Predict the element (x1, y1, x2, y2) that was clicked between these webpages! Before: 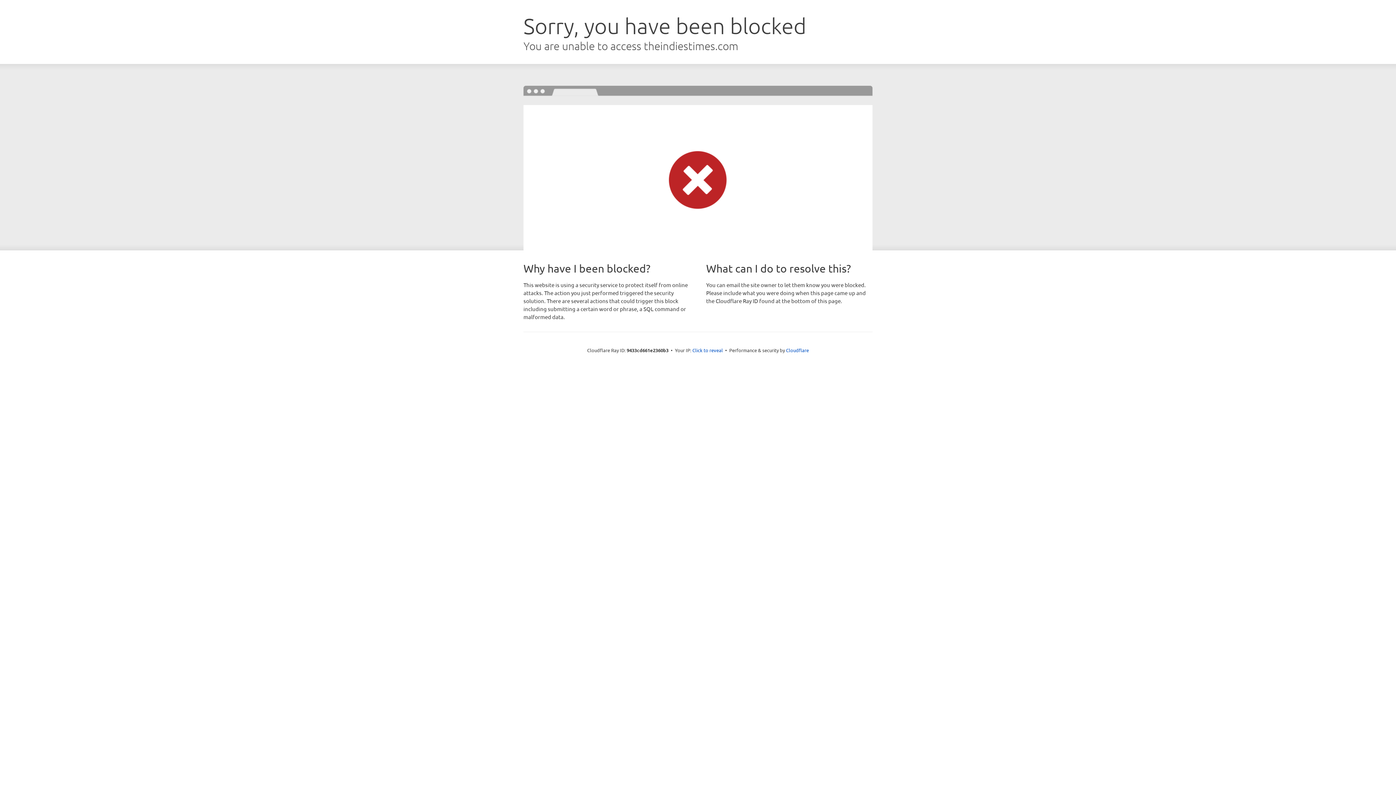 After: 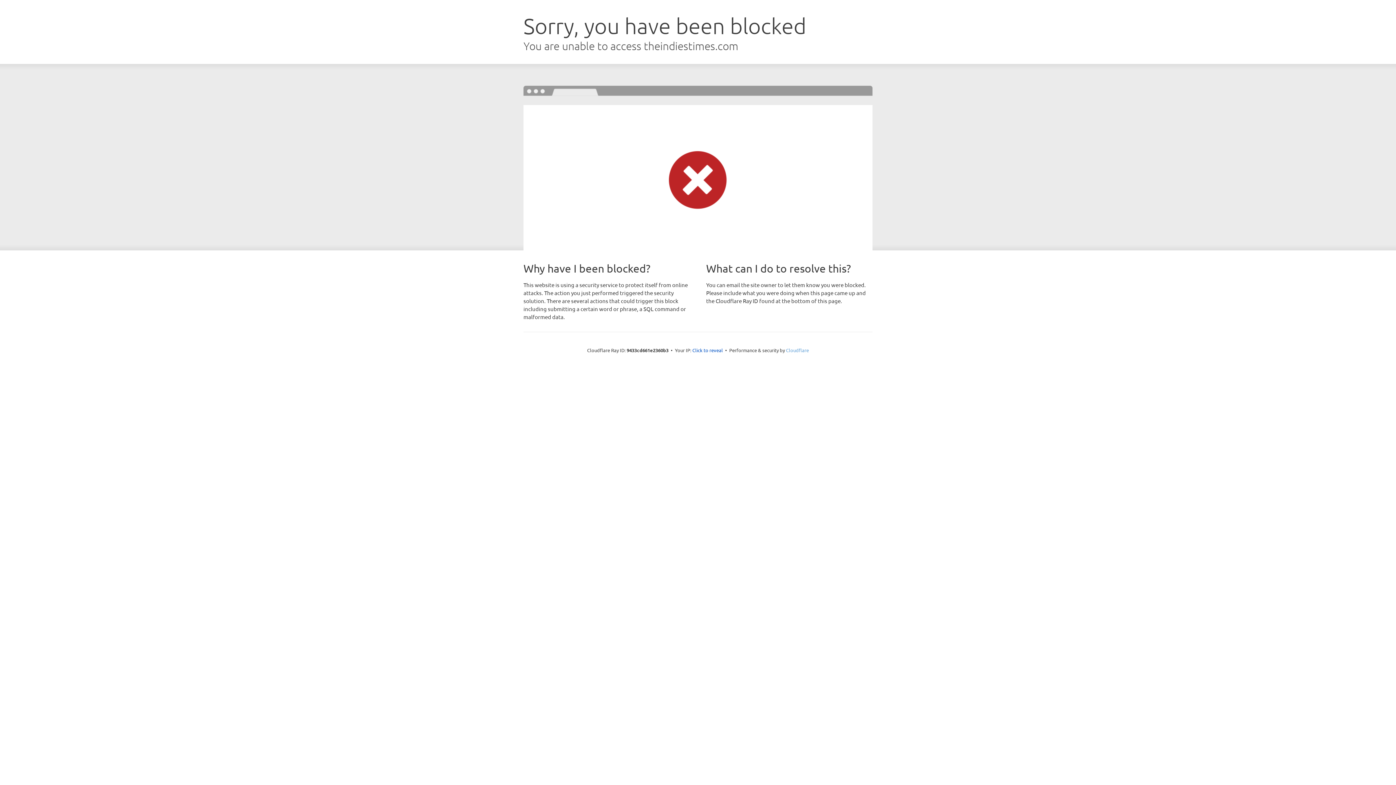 Action: label: Cloudflare bbox: (786, 347, 809, 353)